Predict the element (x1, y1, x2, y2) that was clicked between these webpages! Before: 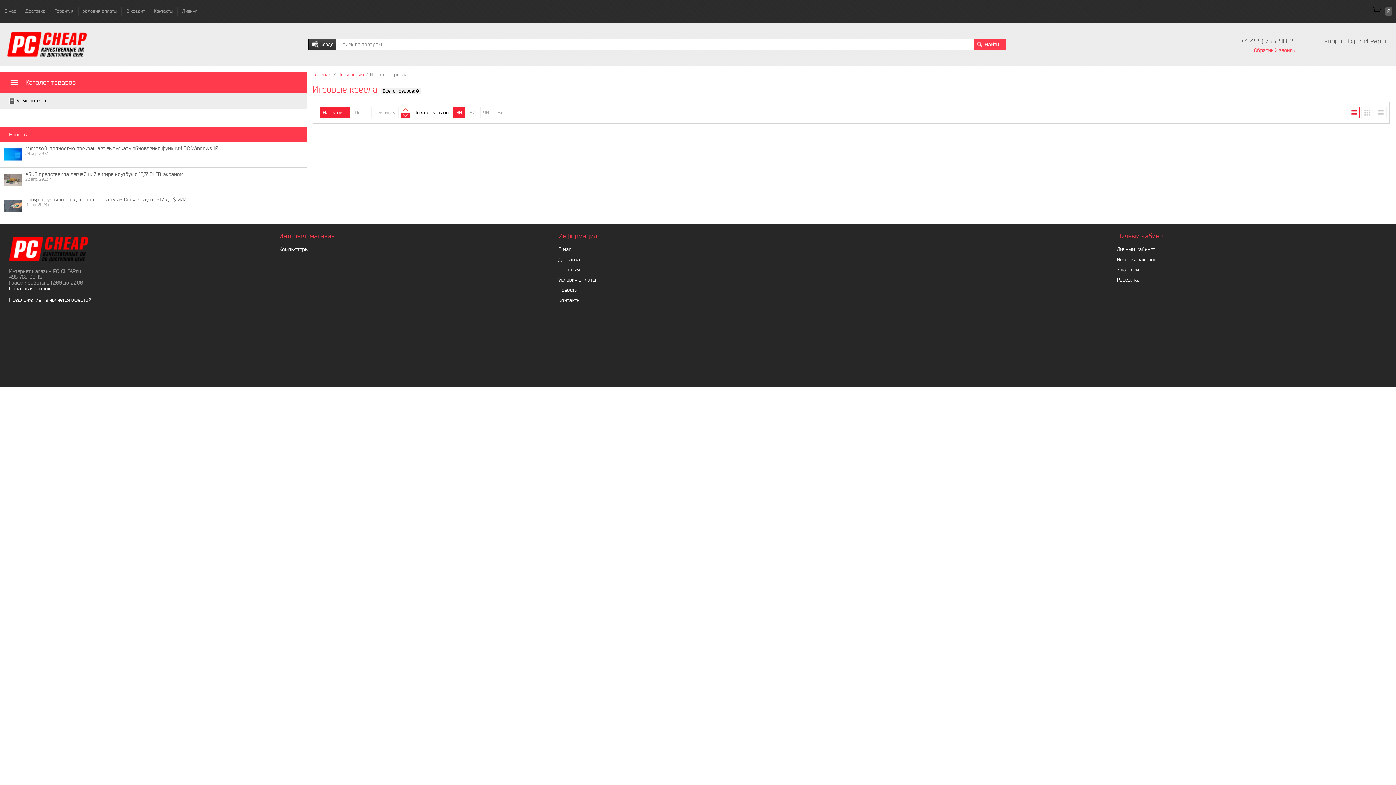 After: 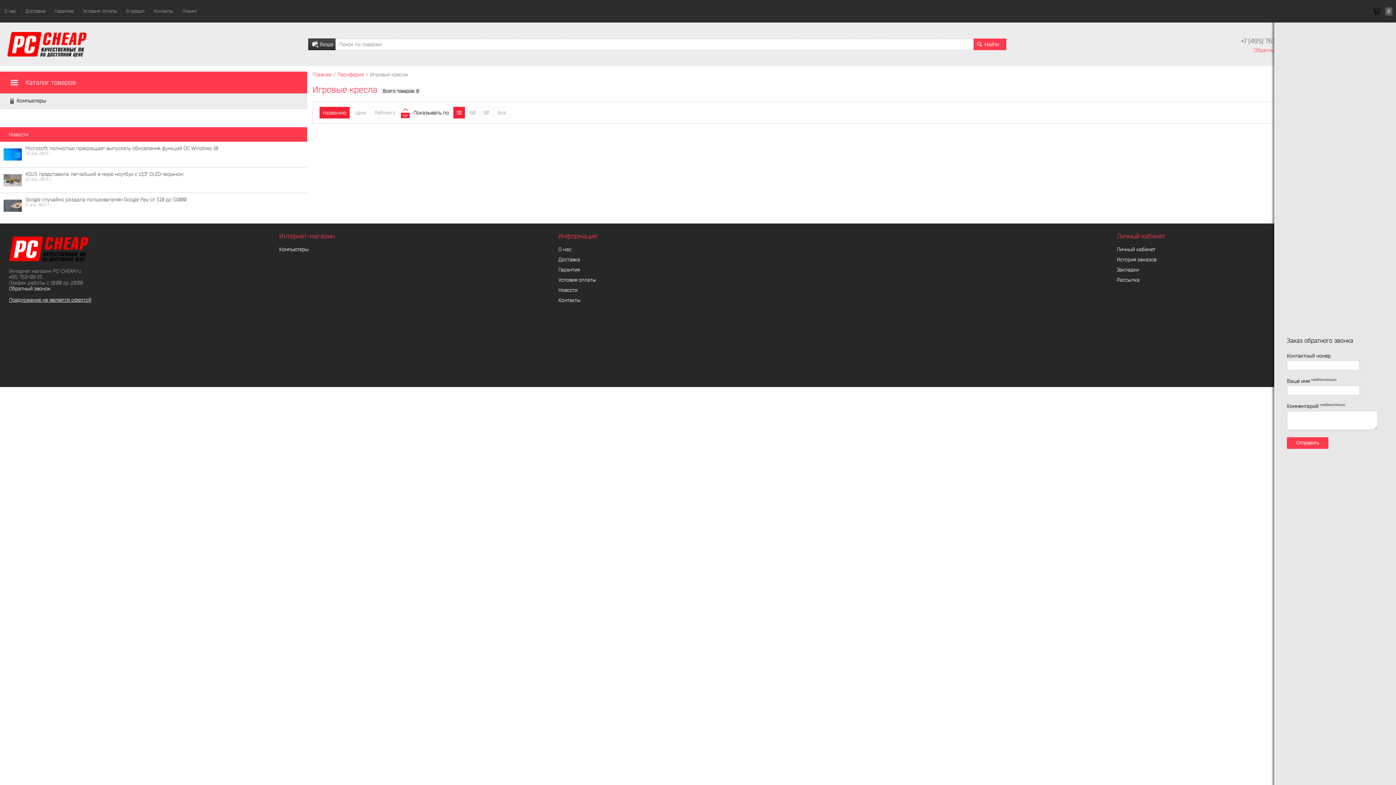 Action: label: Обратный звонок bbox: (9, 285, 270, 291)